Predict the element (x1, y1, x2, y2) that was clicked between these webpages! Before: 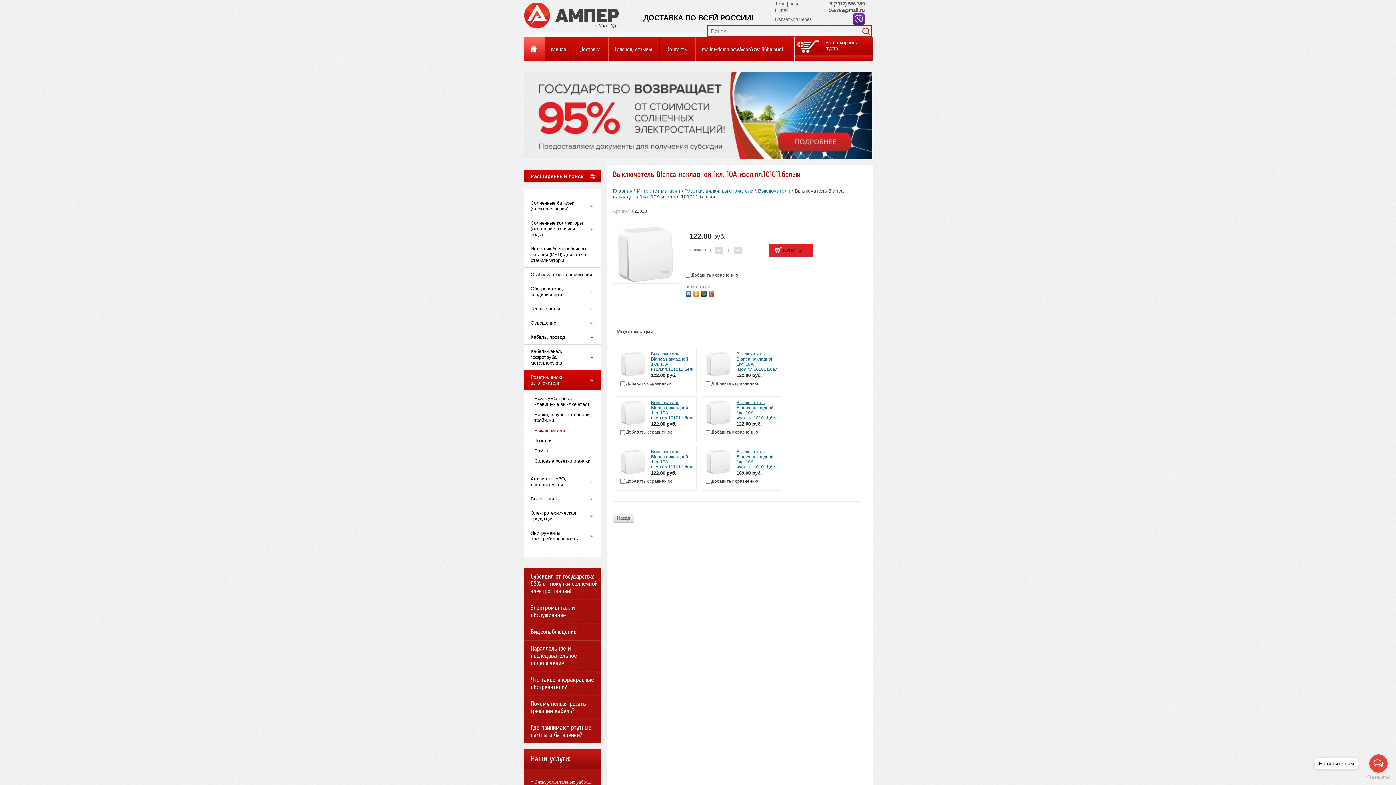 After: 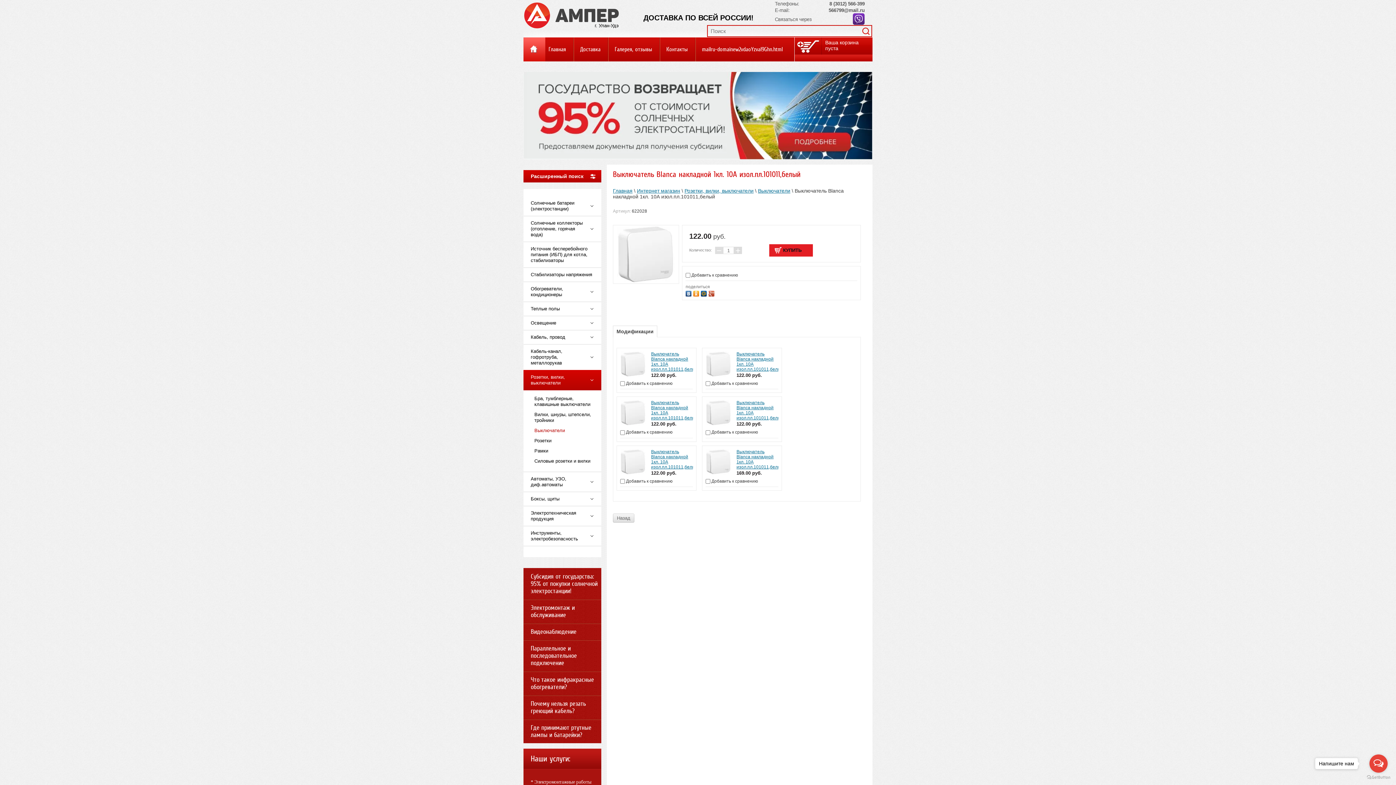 Action: bbox: (715, 246, 723, 254) label: −